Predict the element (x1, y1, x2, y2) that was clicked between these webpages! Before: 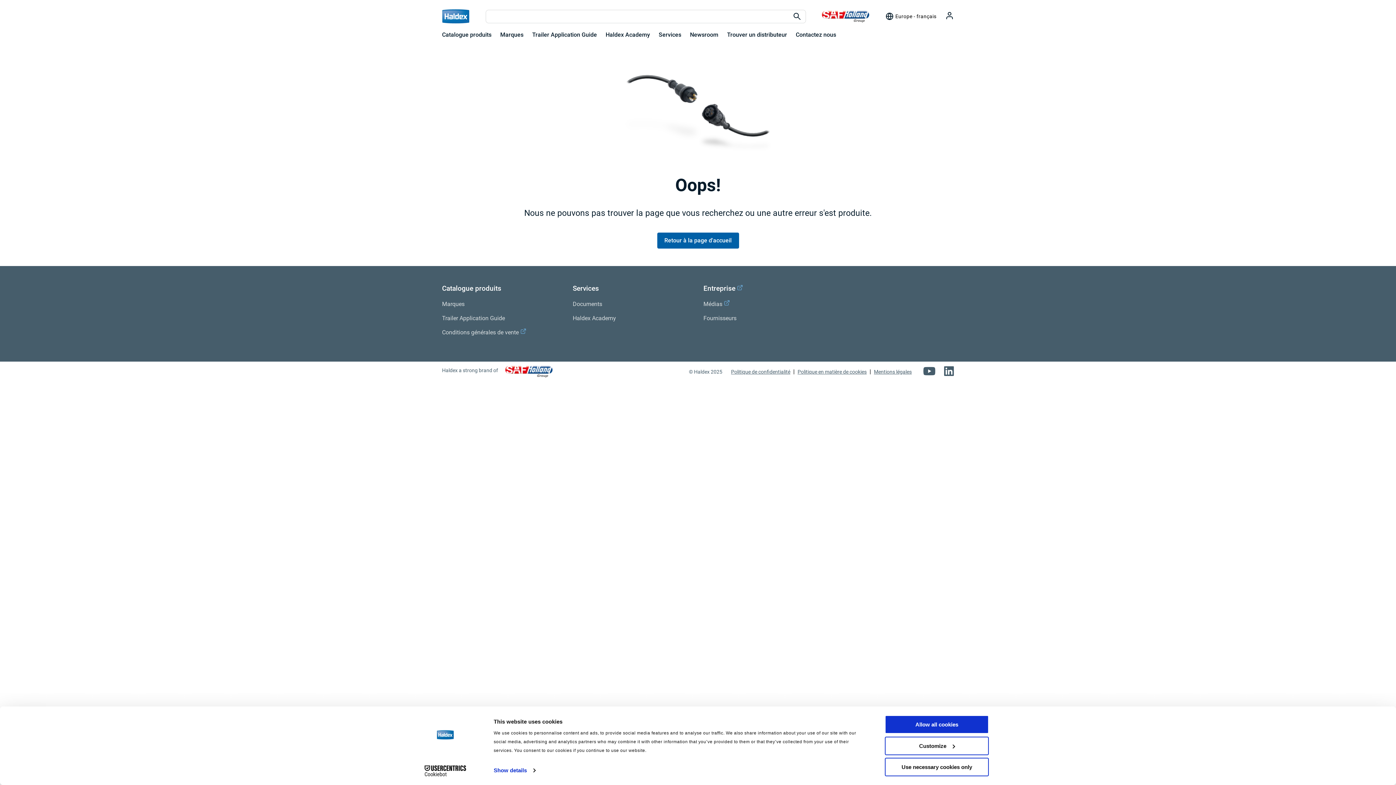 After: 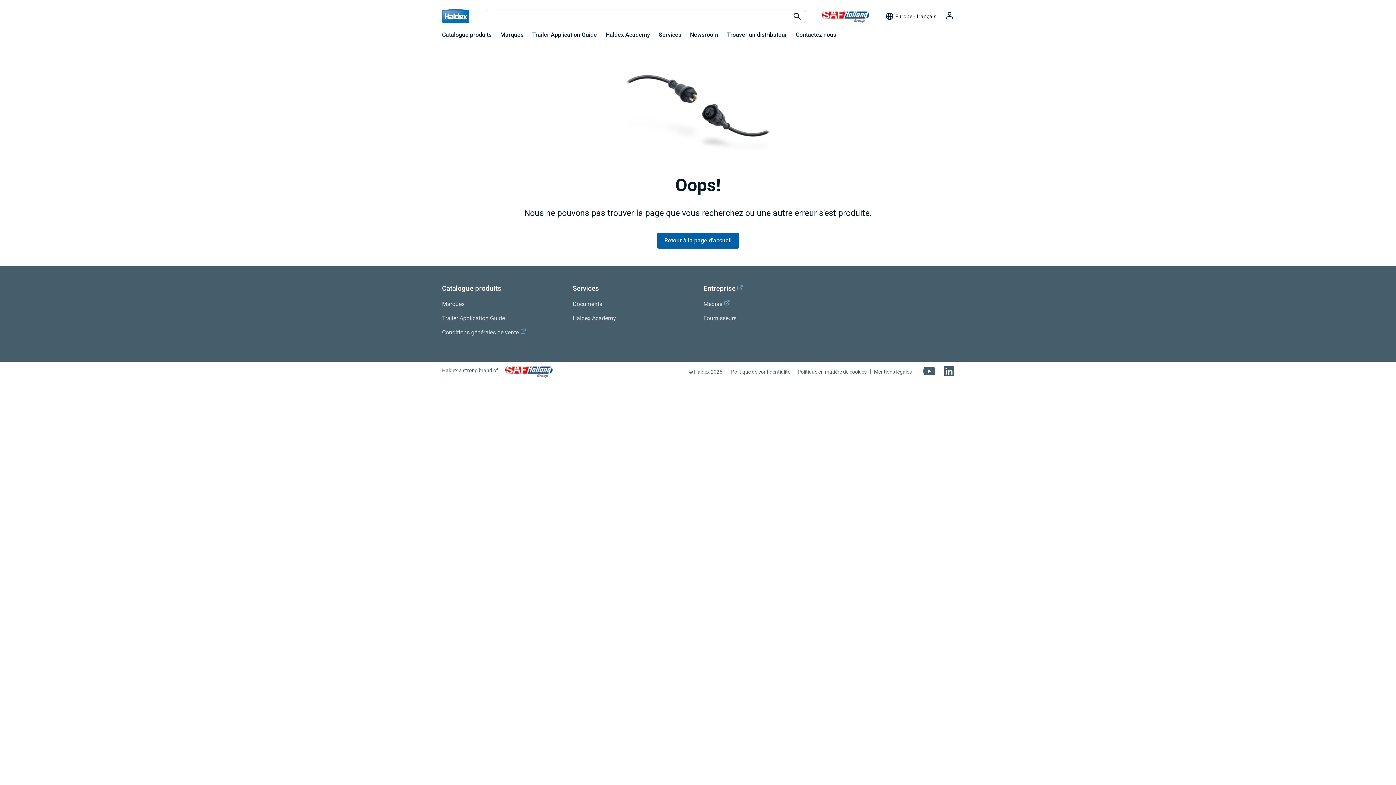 Action: label: Allow all cookies bbox: (885, 715, 989, 734)